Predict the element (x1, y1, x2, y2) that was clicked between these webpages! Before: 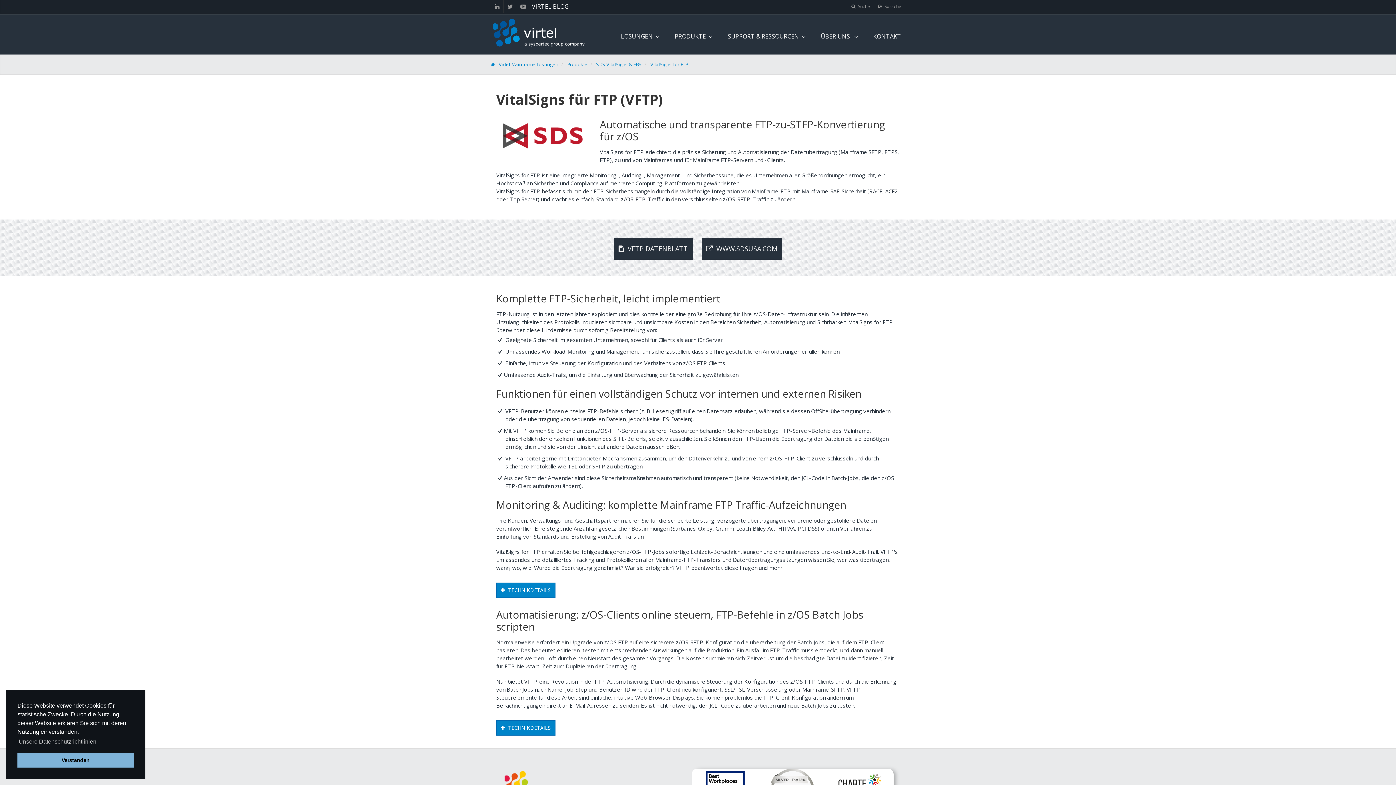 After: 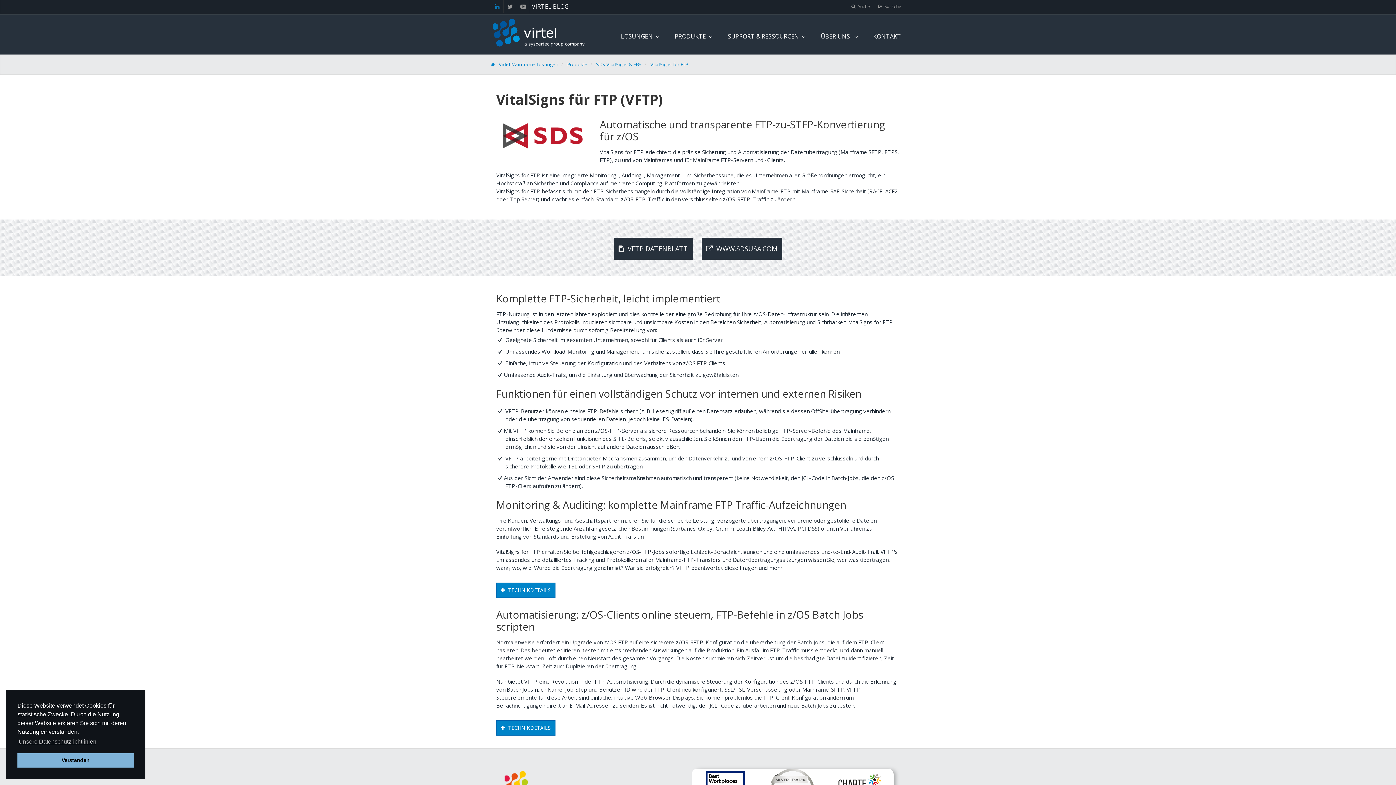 Action: bbox: (492, 1, 501, 12)